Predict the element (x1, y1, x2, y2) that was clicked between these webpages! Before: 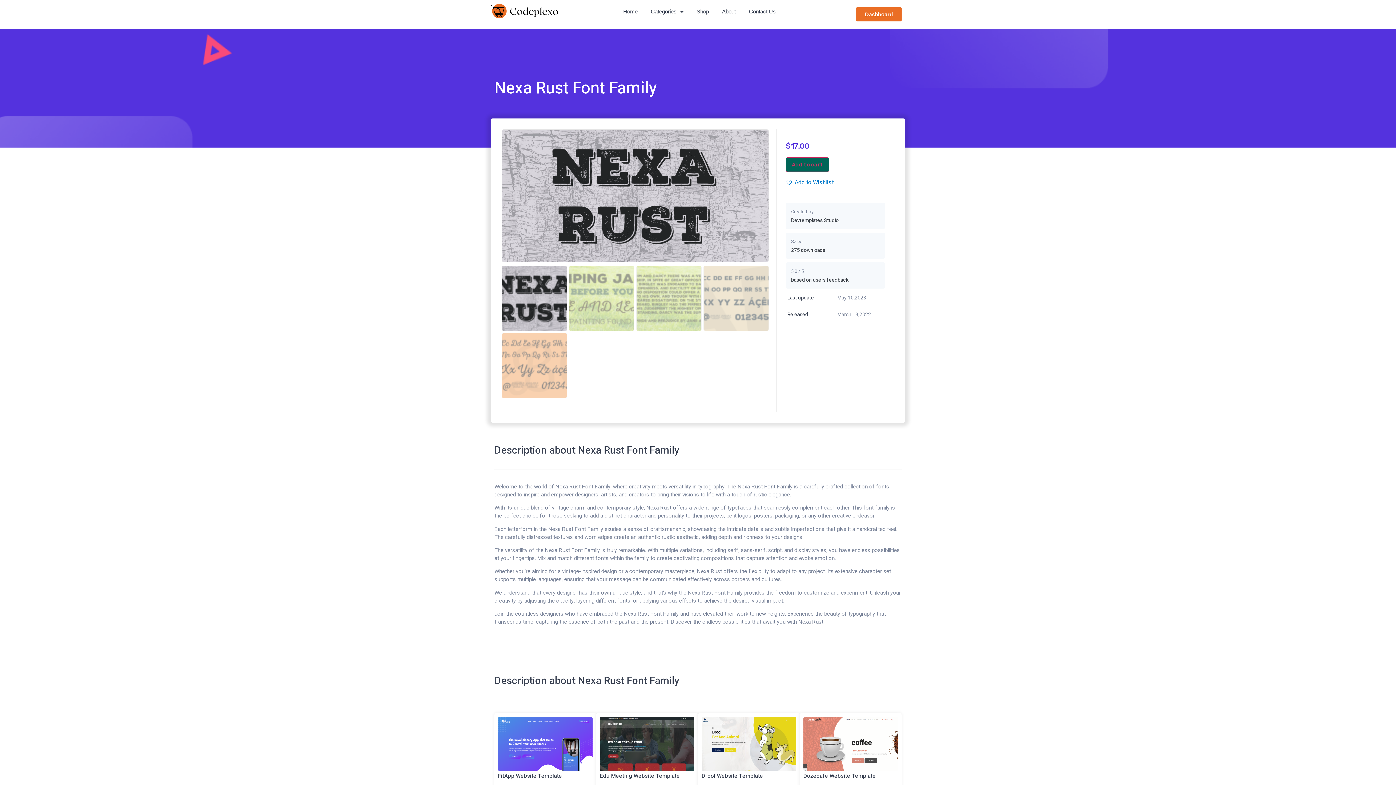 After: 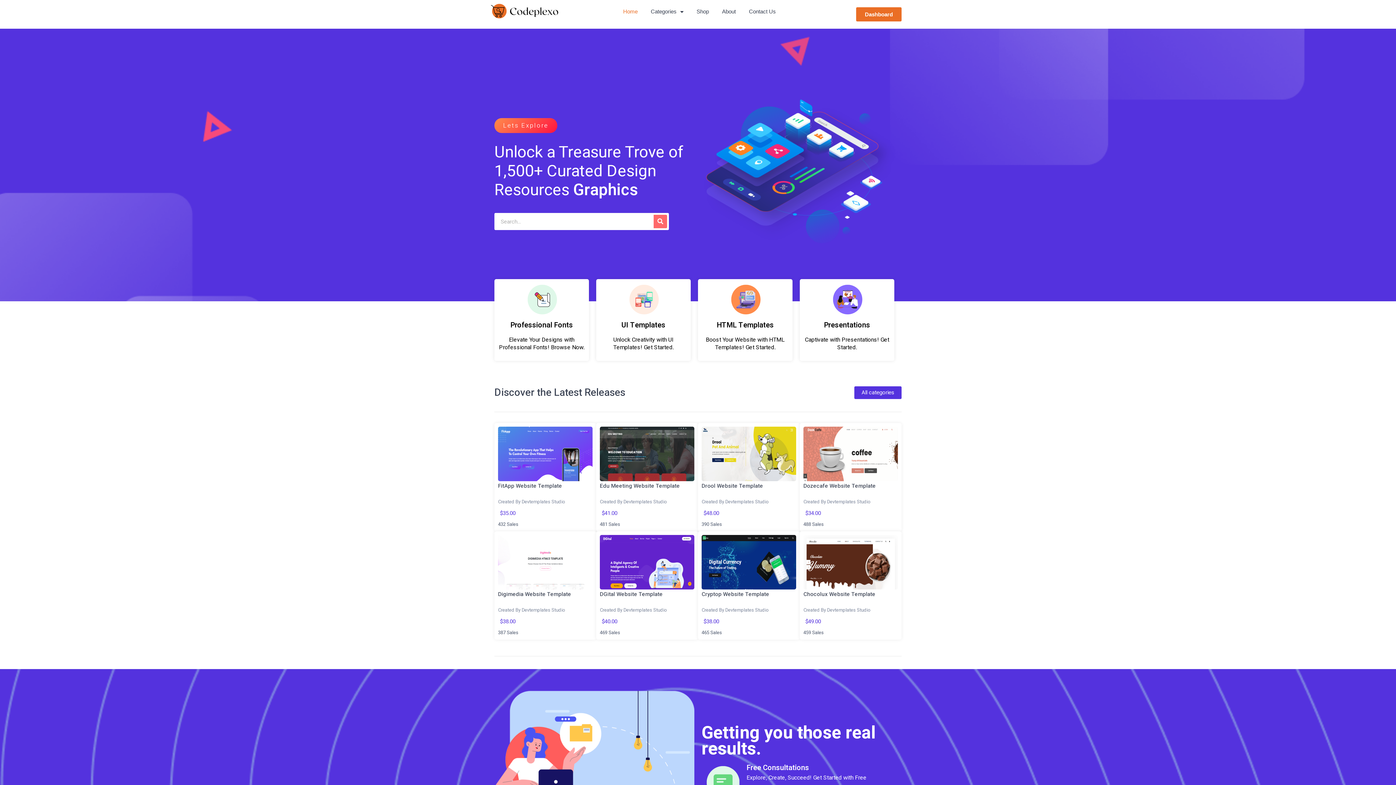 Action: label: Home bbox: (618, 7, 642, 16)